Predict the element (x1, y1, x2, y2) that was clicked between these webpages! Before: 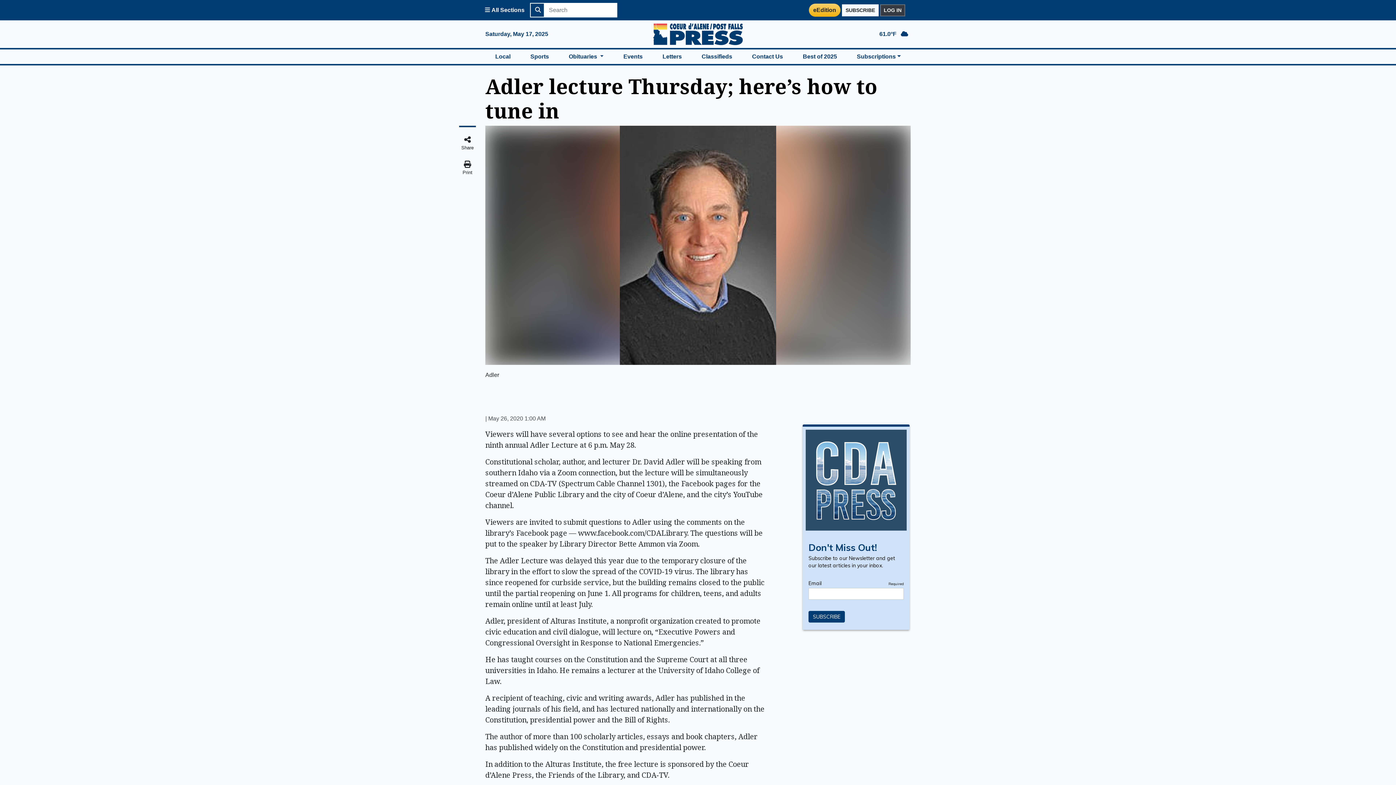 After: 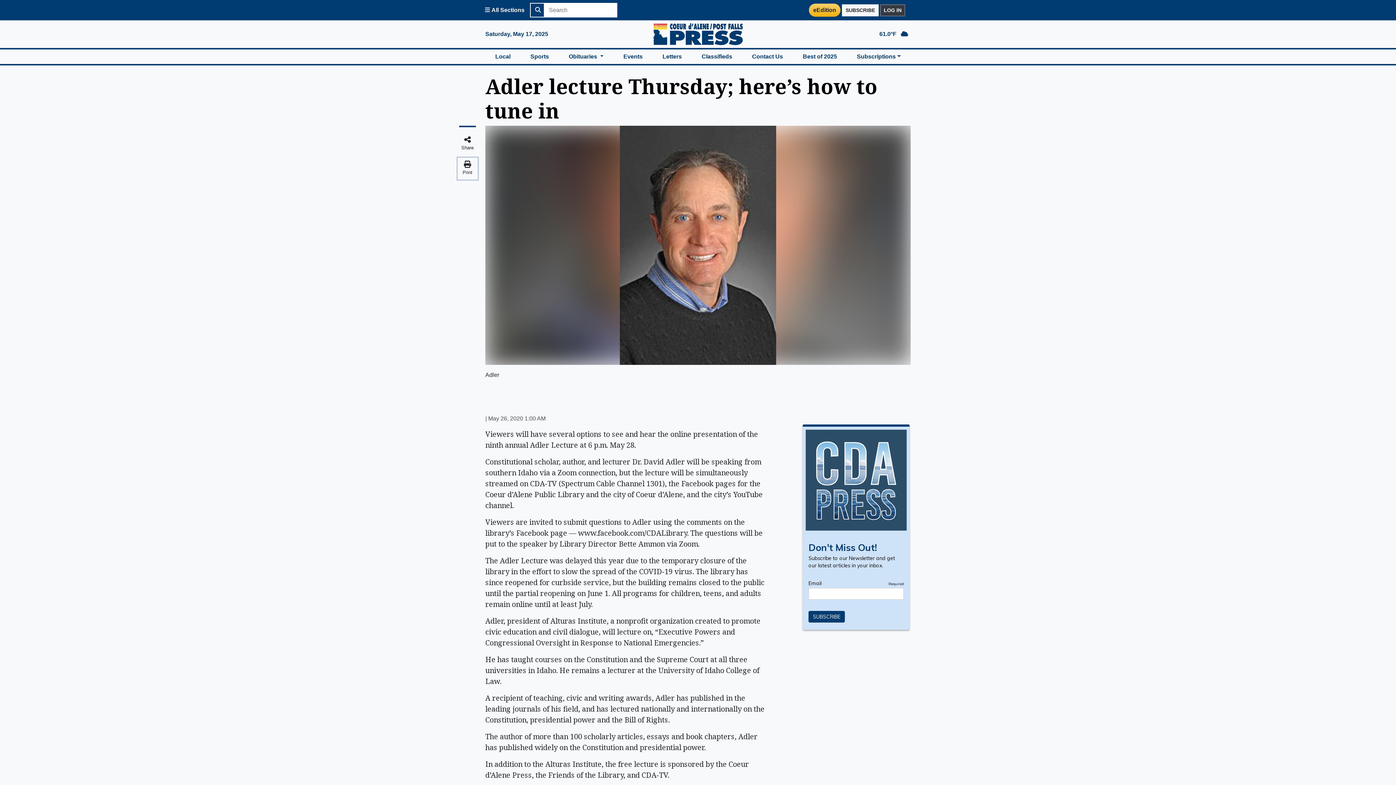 Action: label: Print bbox: (457, 157, 477, 179)